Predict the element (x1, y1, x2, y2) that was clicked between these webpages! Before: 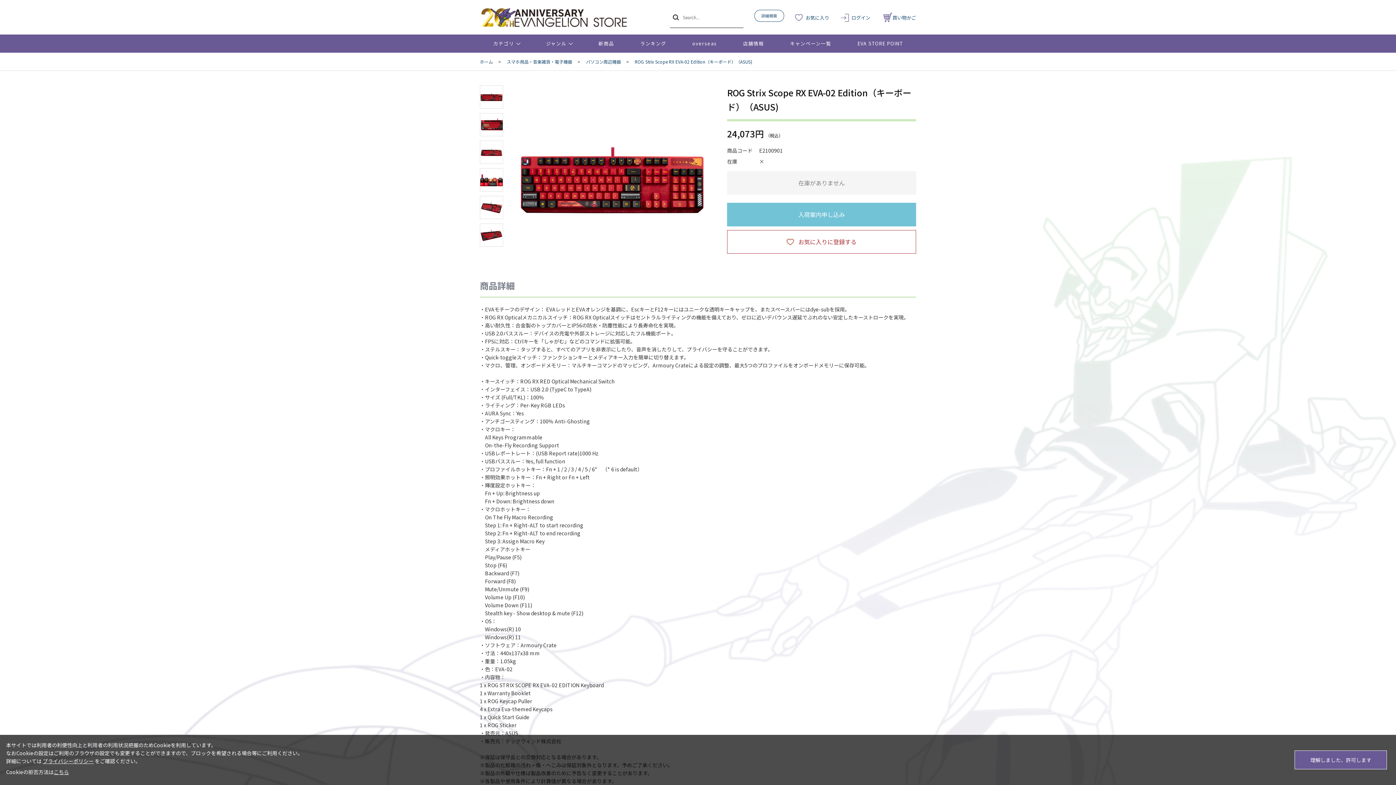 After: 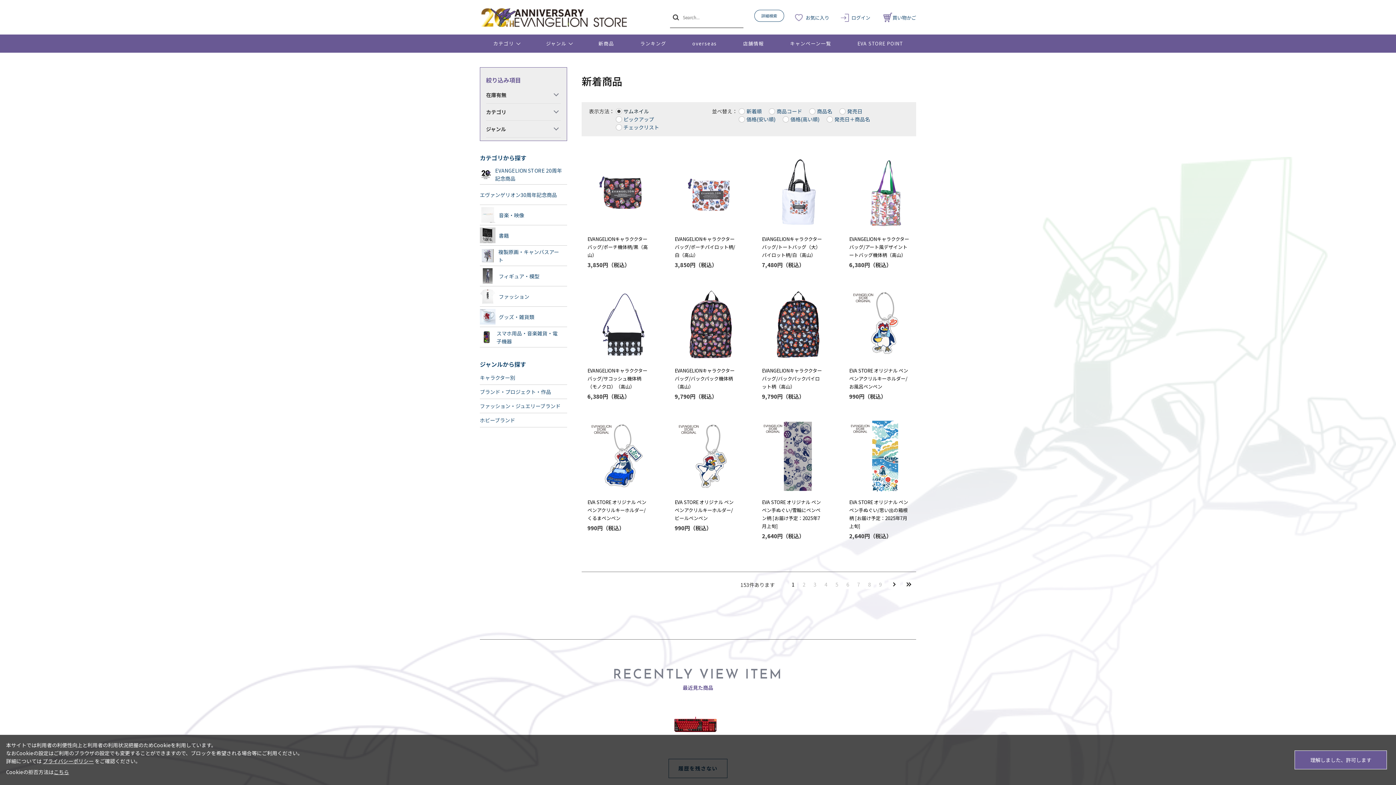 Action: label: 新商品 bbox: (585, 34, 627, 52)